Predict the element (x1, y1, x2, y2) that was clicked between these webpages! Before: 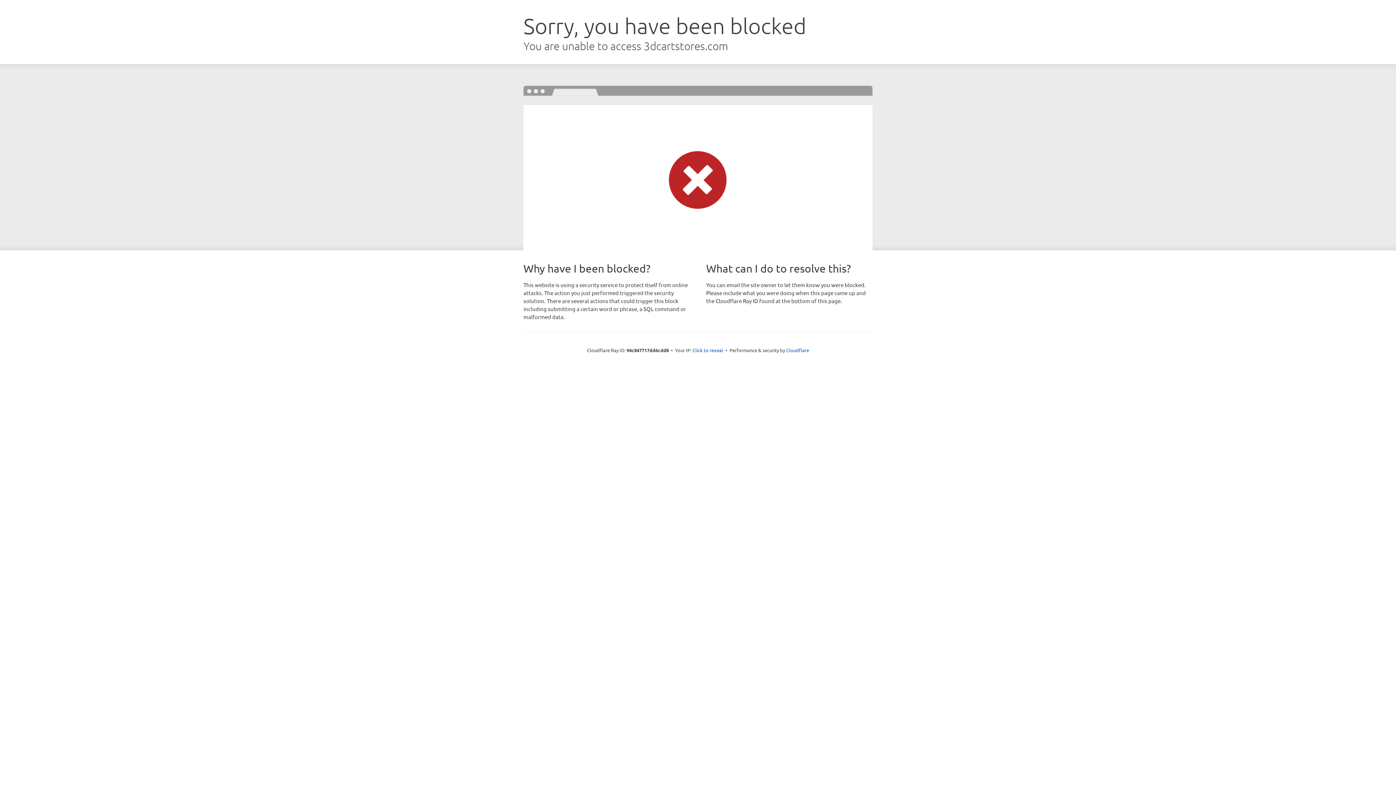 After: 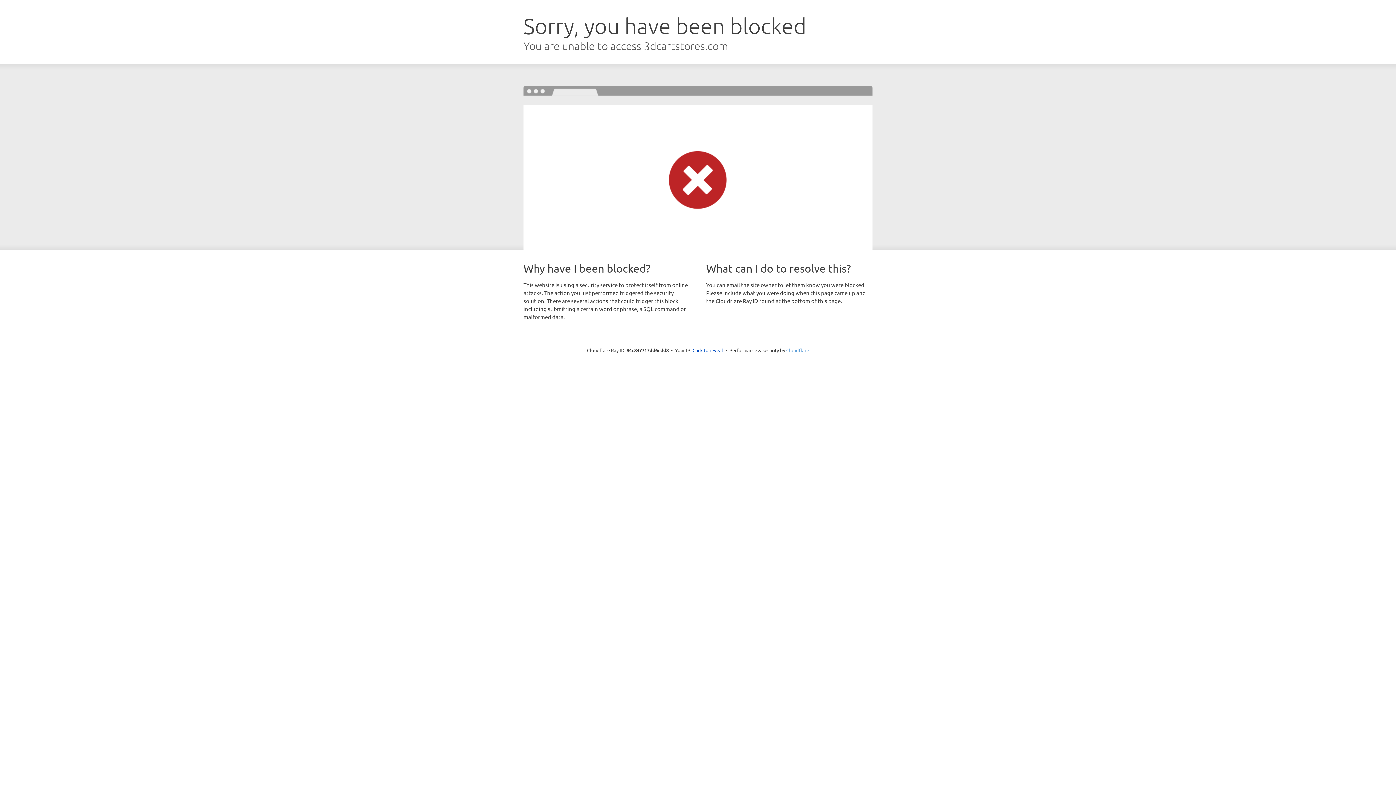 Action: label: Cloudflare bbox: (786, 347, 809, 353)